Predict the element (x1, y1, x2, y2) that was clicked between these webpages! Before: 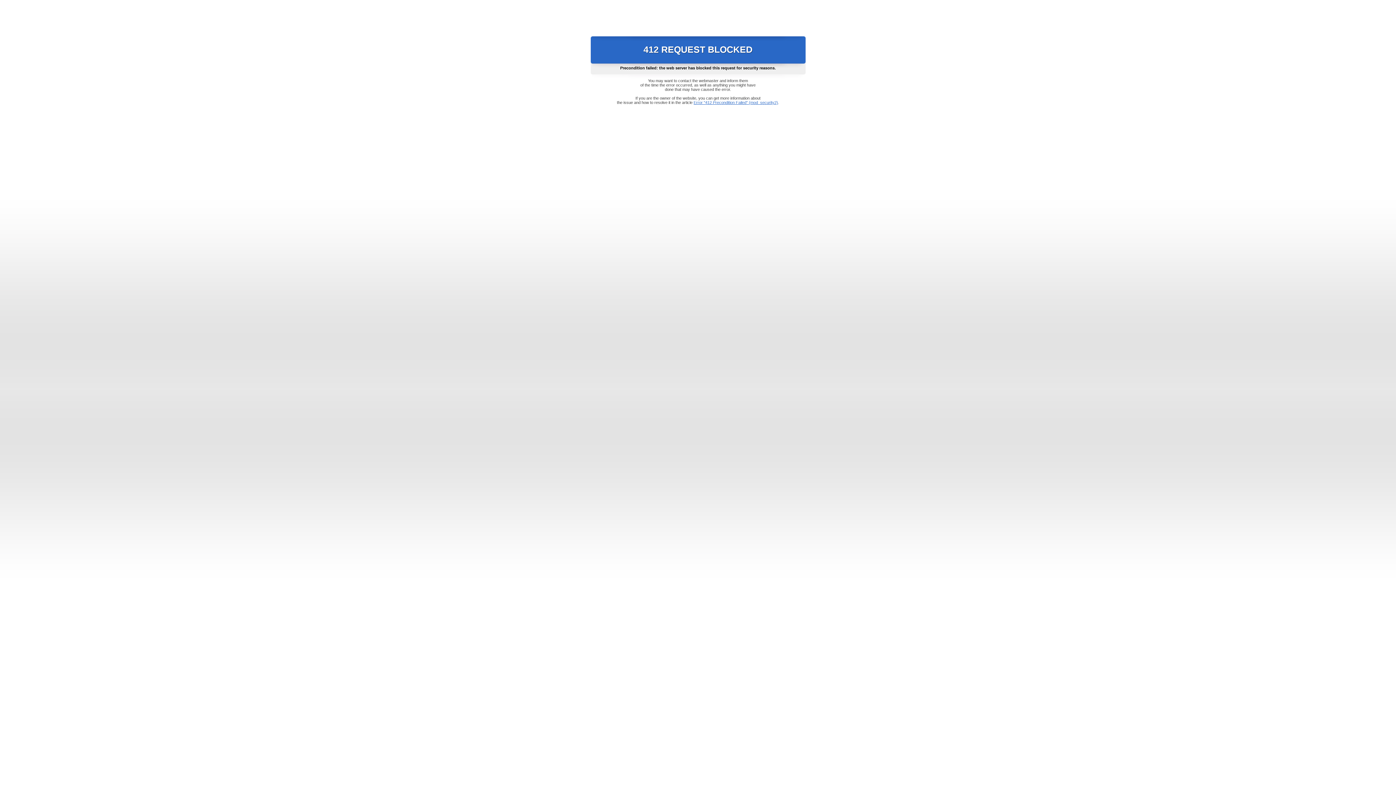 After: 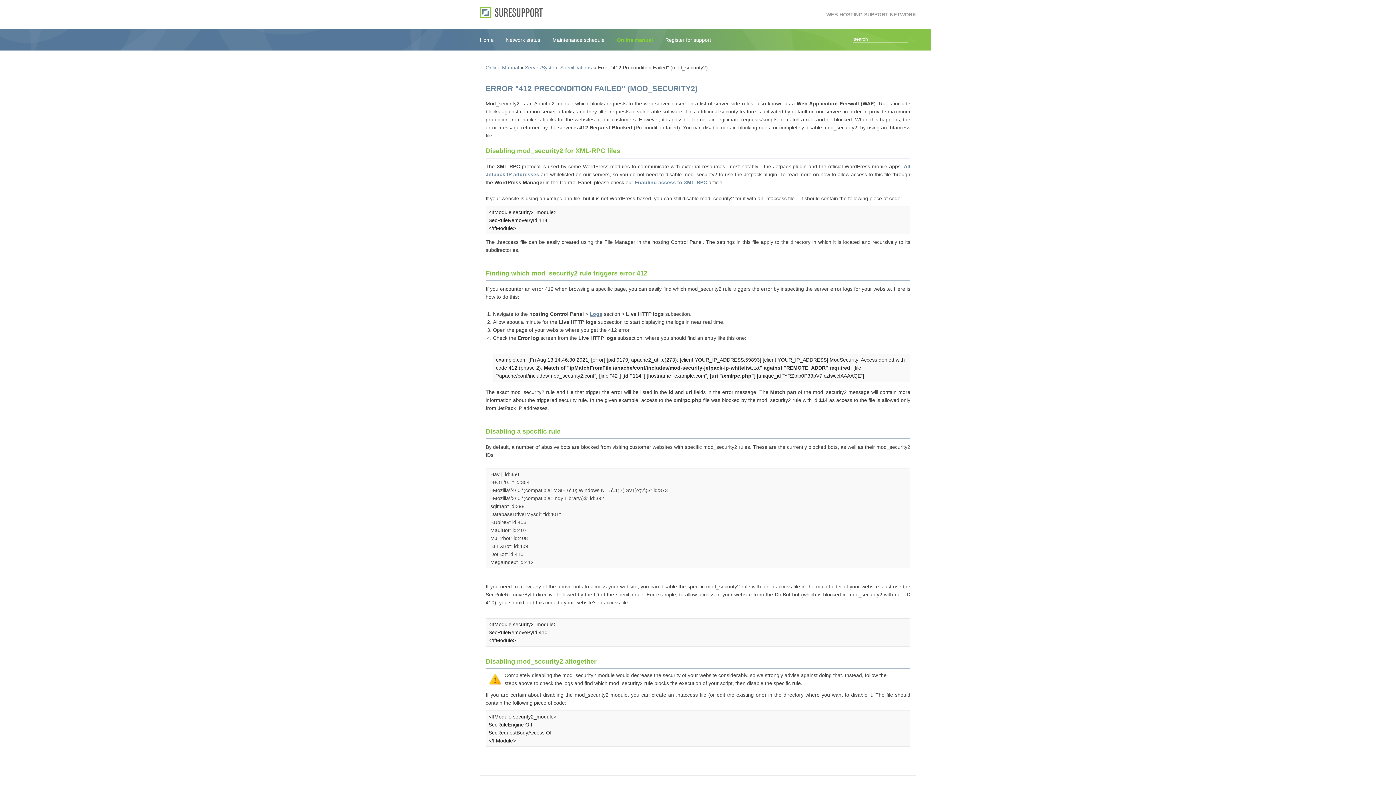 Action: bbox: (693, 100, 778, 104) label: Error "412 Precondition Failed" (mod_security2)